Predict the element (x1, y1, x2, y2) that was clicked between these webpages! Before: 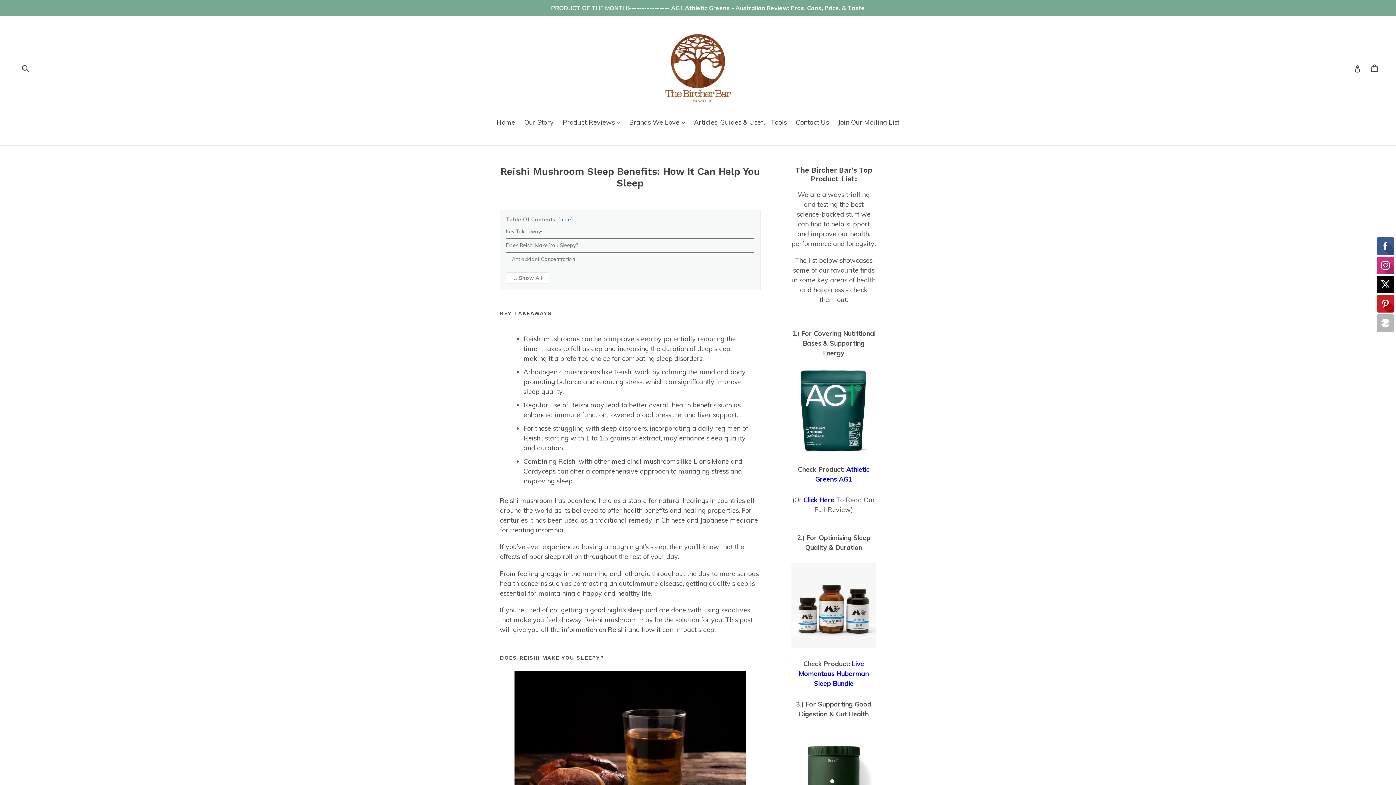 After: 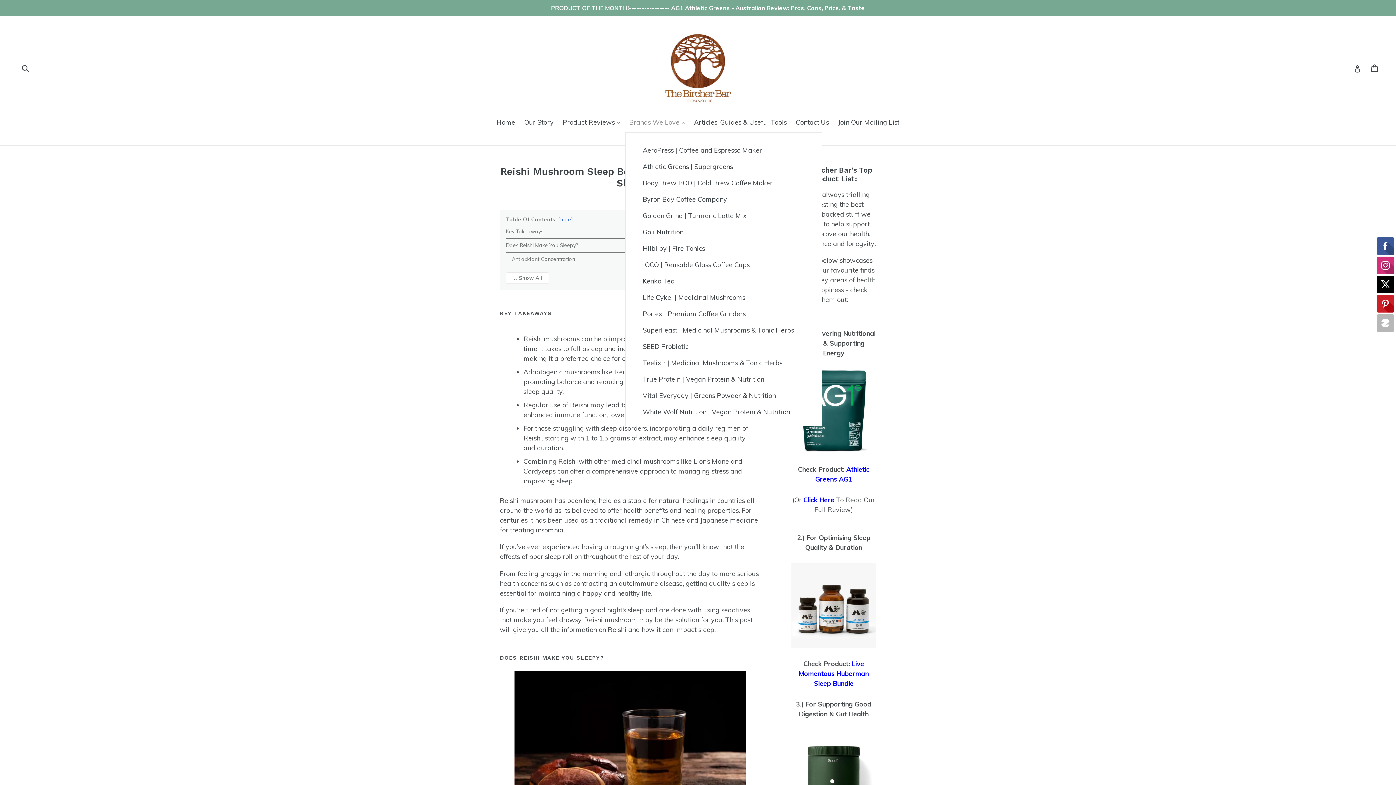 Action: bbox: (625, 117, 688, 128) label: Brands We Love 
expand